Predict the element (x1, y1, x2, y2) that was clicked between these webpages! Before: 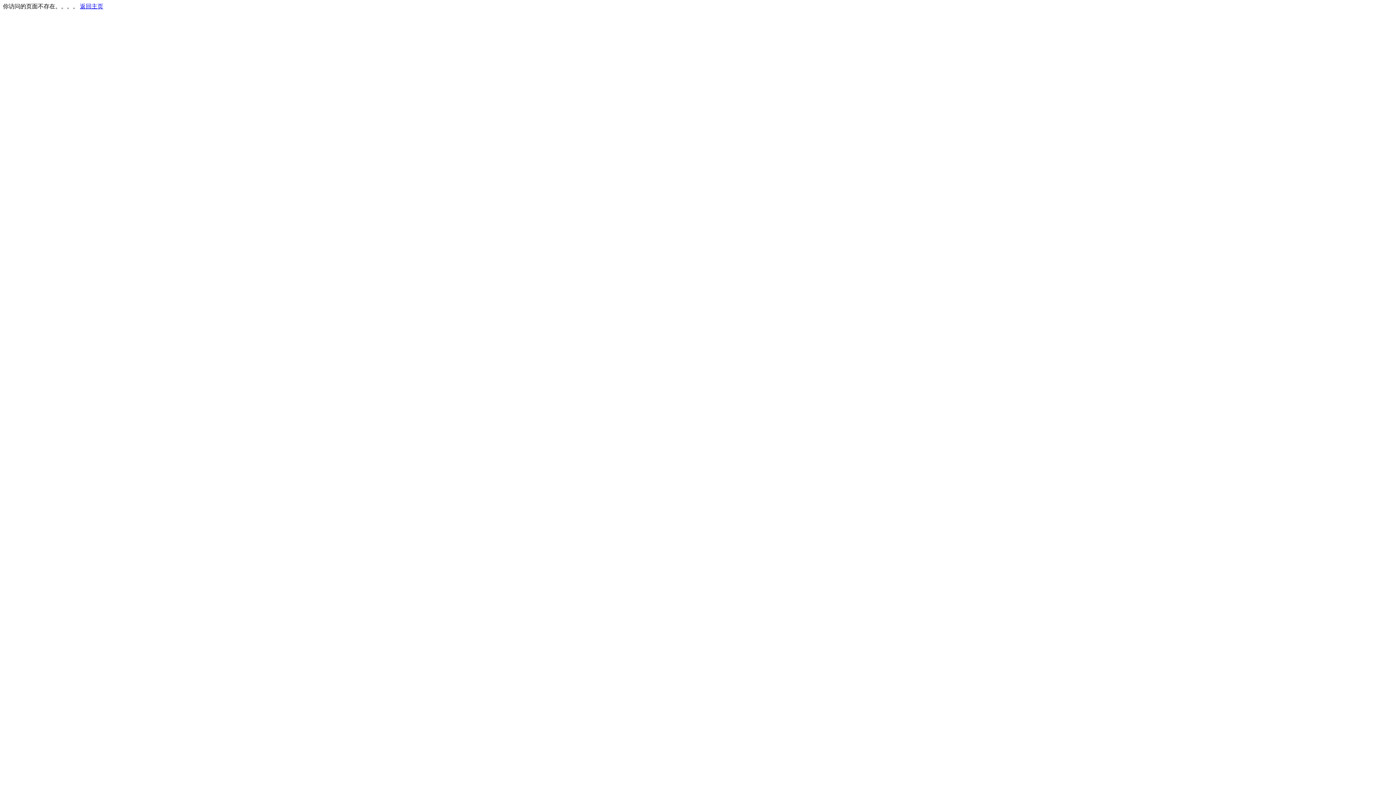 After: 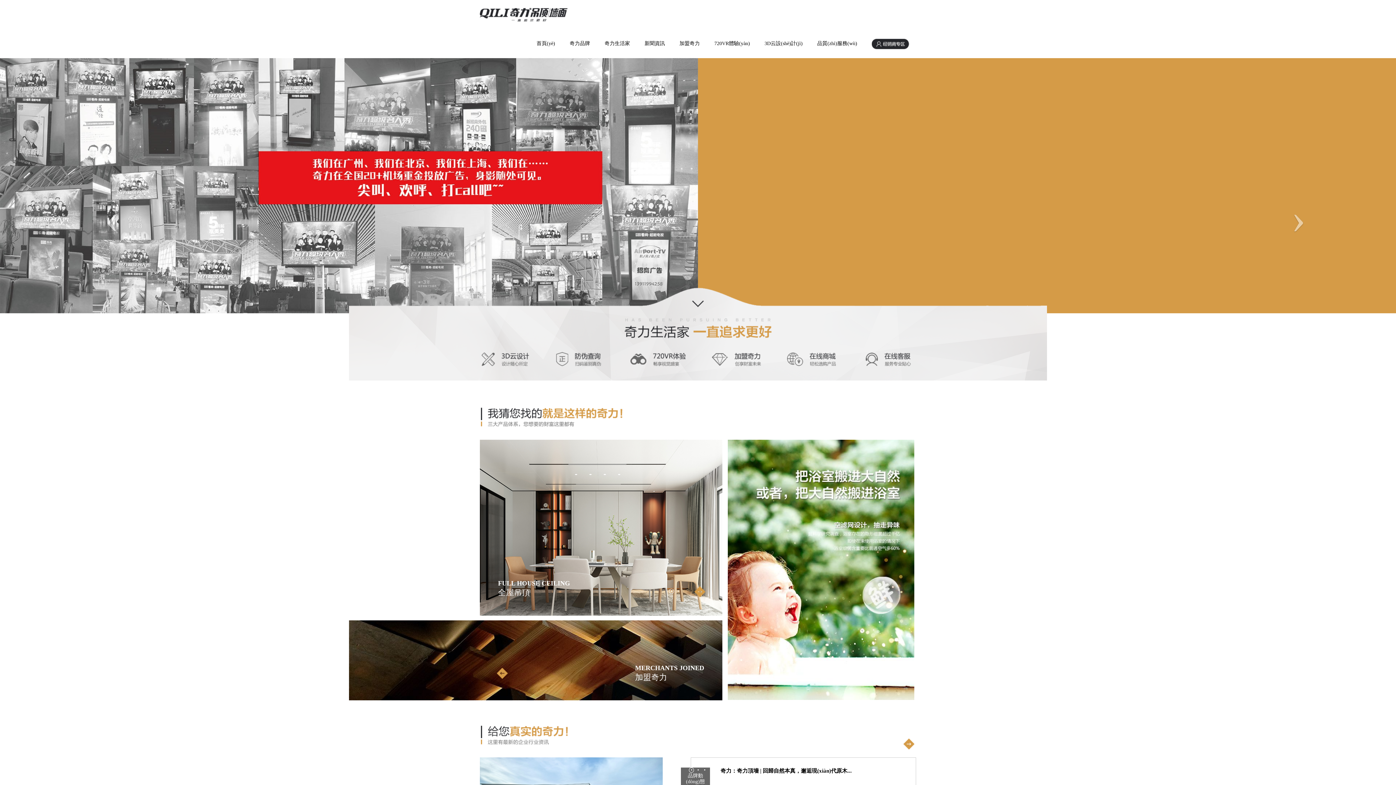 Action: bbox: (80, 3, 103, 9) label: 返回主页